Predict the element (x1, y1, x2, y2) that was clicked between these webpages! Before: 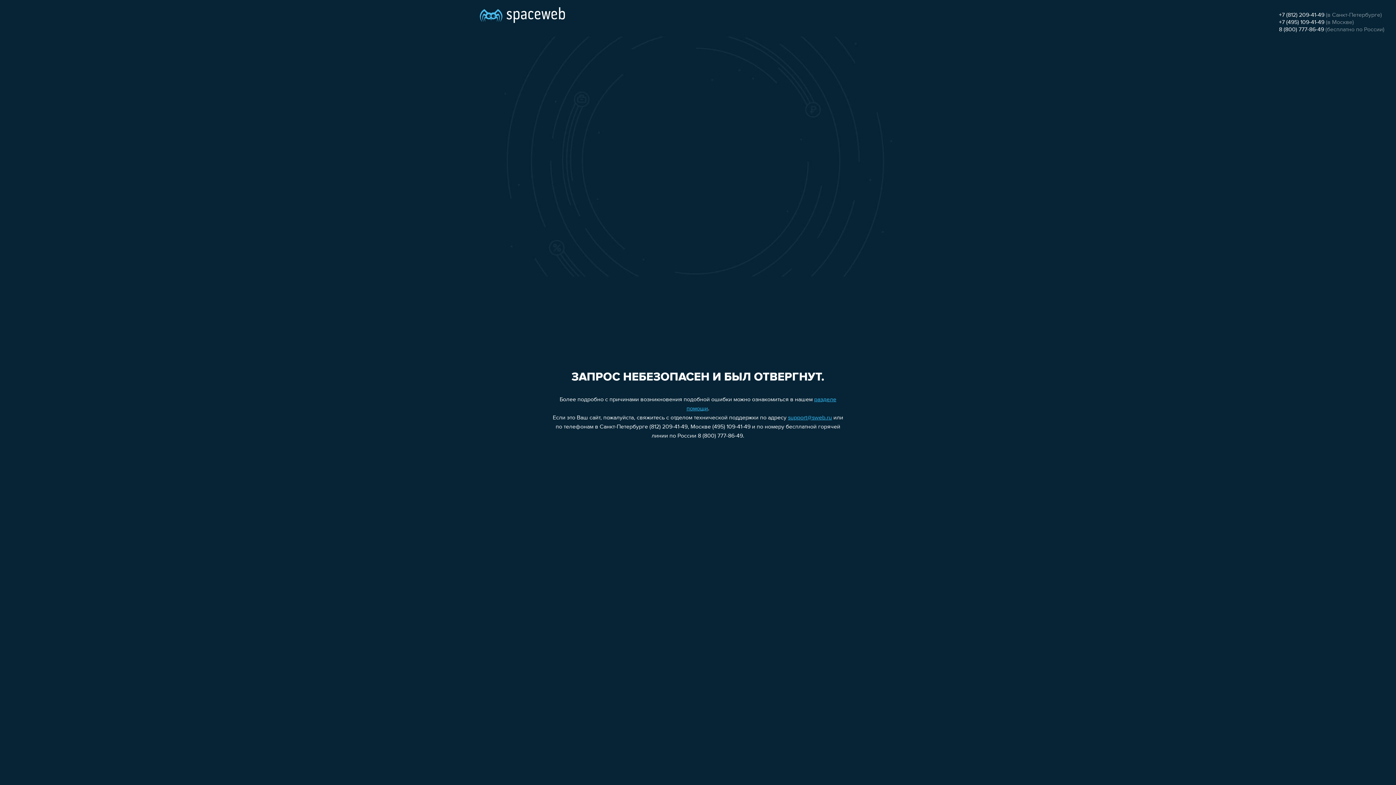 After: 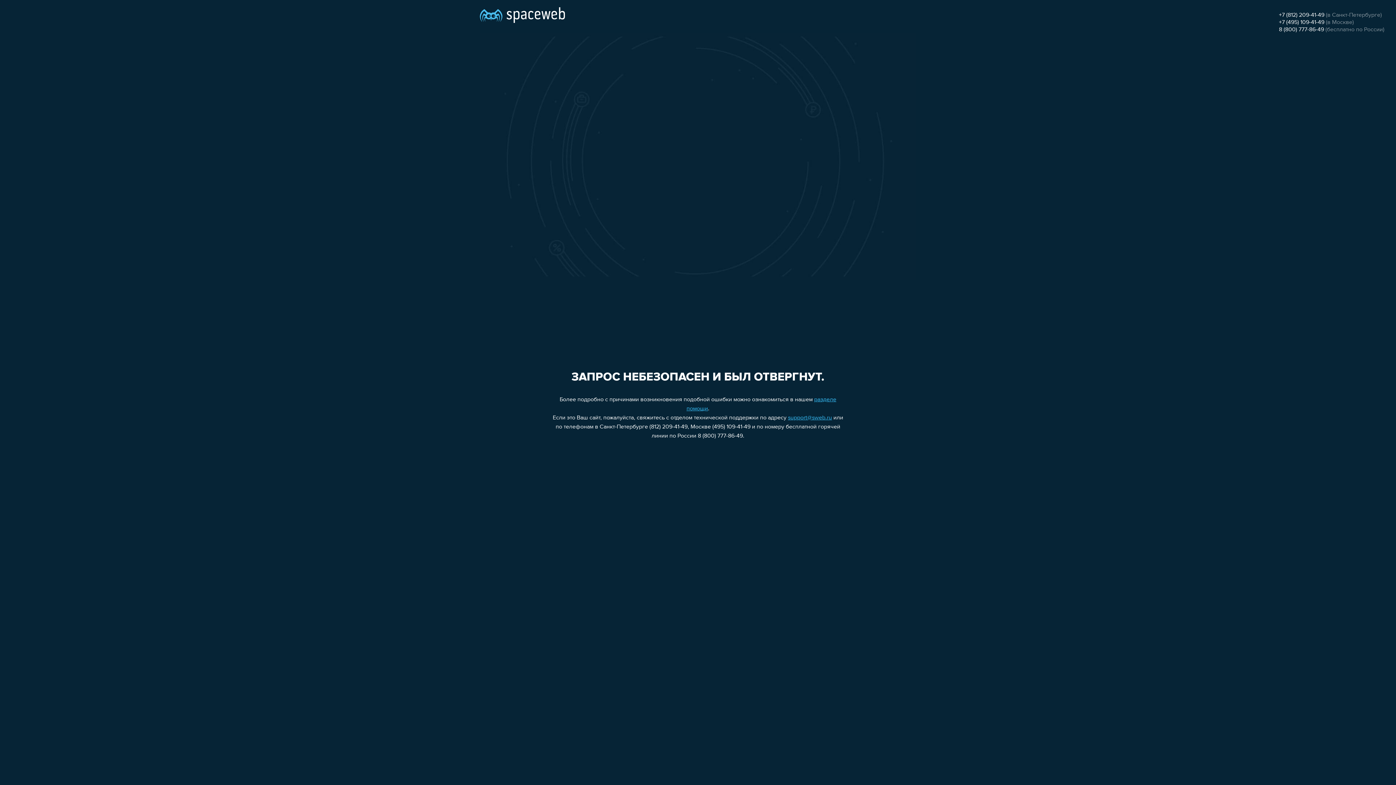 Action: label: support@sweb.ru bbox: (788, 415, 832, 421)